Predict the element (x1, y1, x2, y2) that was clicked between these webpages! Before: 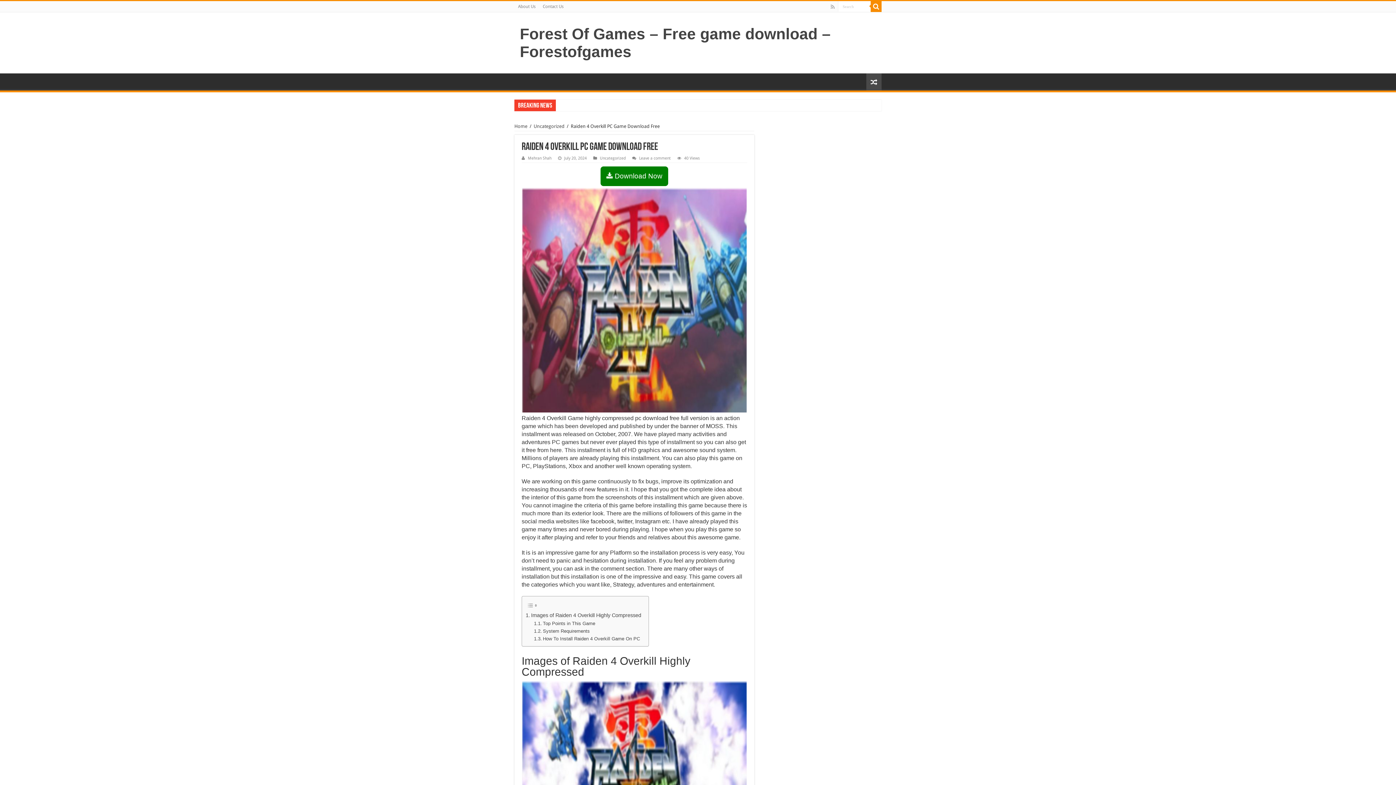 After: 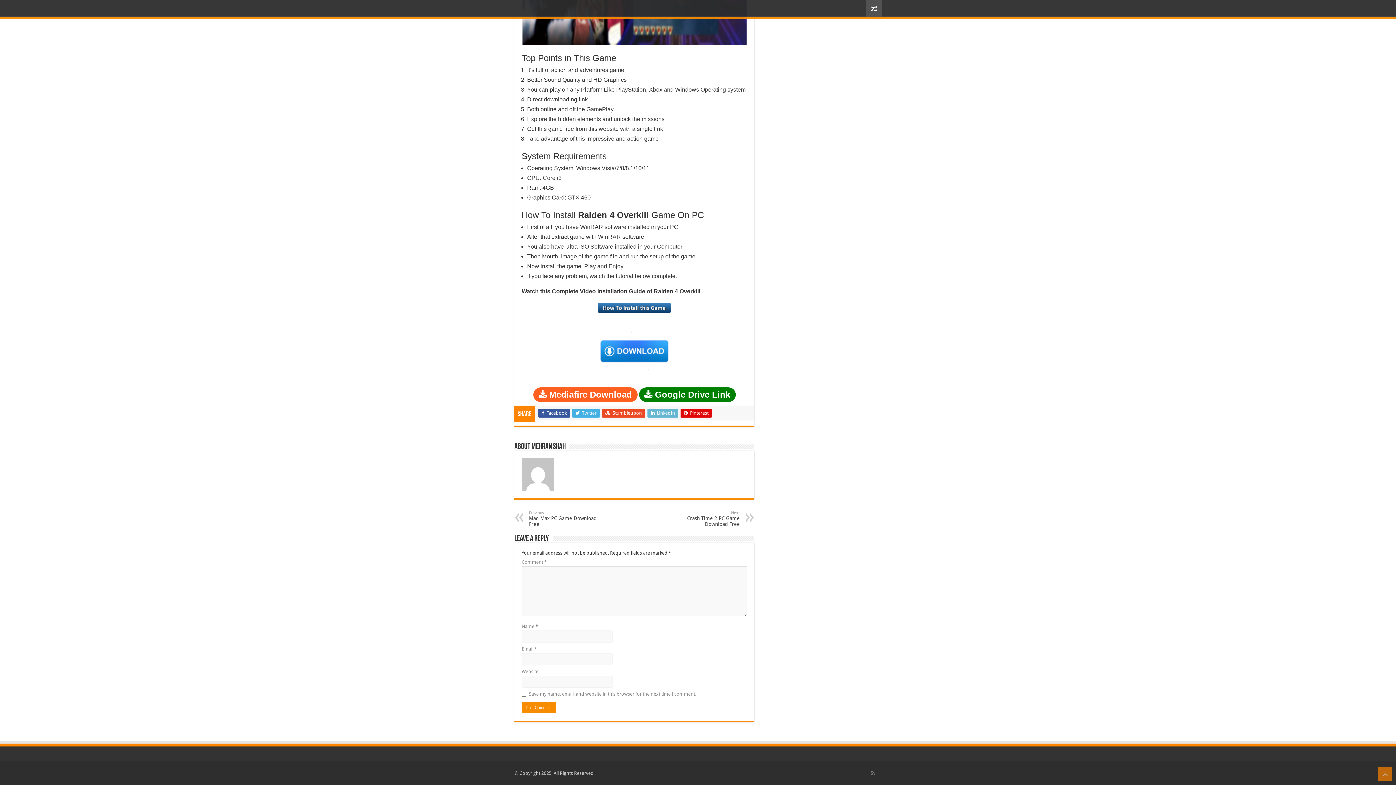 Action: bbox: (639, 156, 670, 160) label: Leave a comment